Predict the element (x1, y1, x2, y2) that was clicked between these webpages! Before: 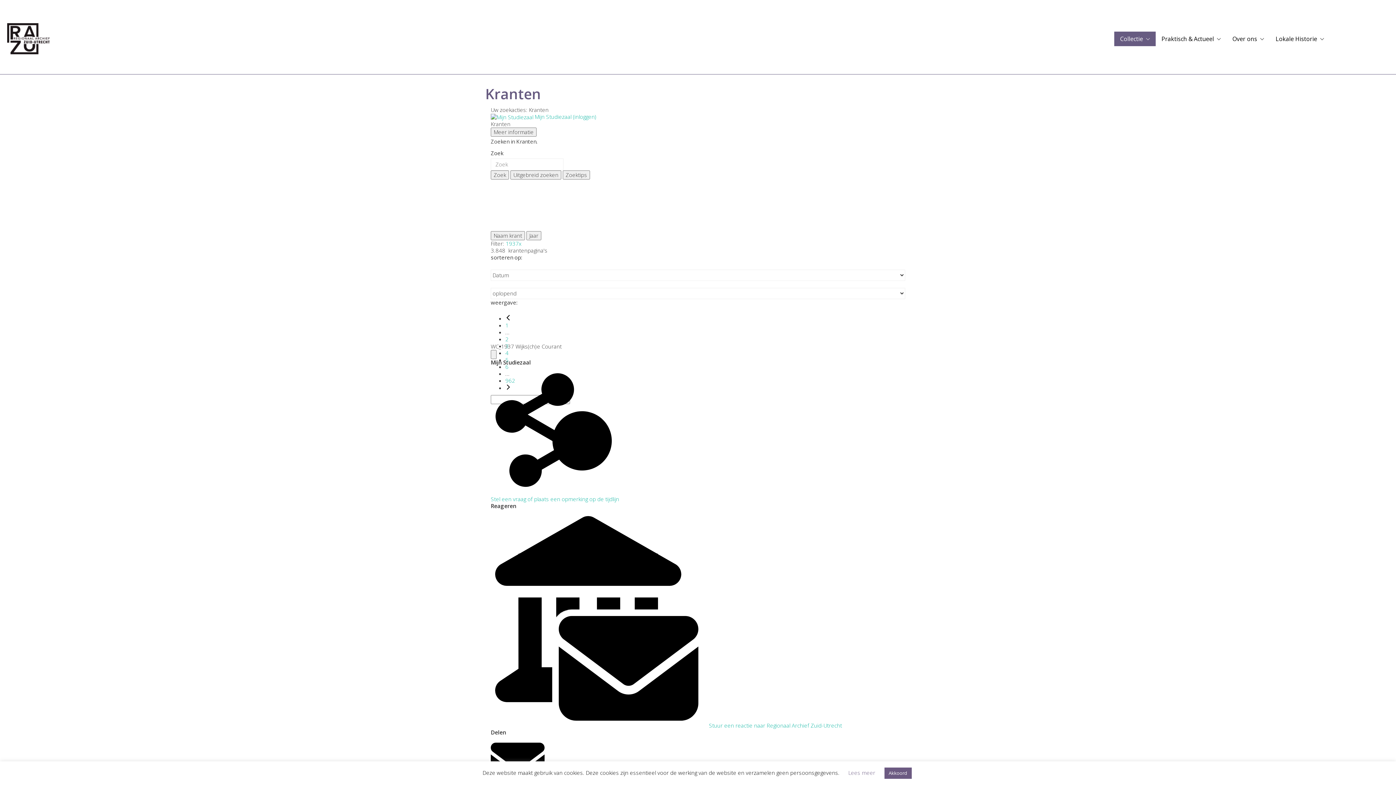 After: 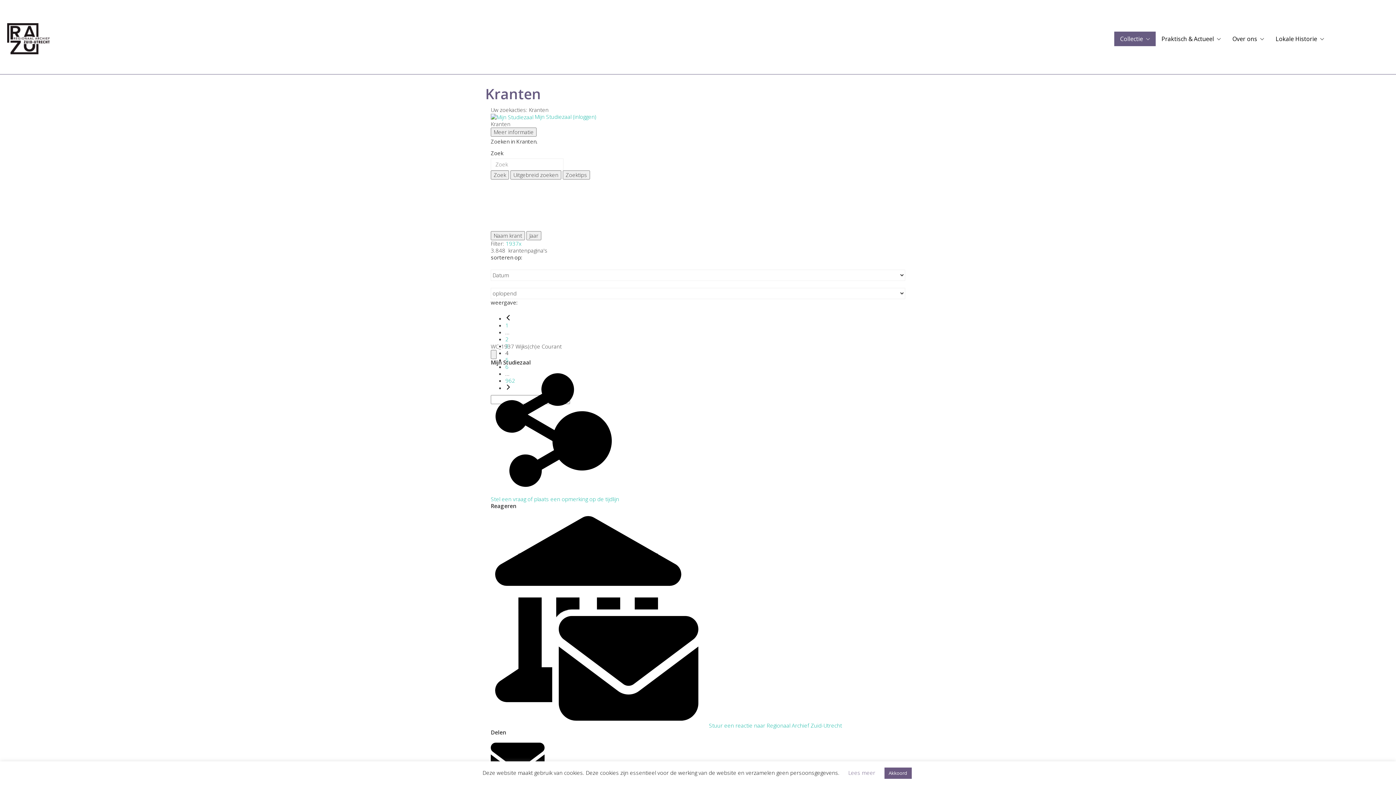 Action: label: 4 bbox: (505, 349, 508, 356)